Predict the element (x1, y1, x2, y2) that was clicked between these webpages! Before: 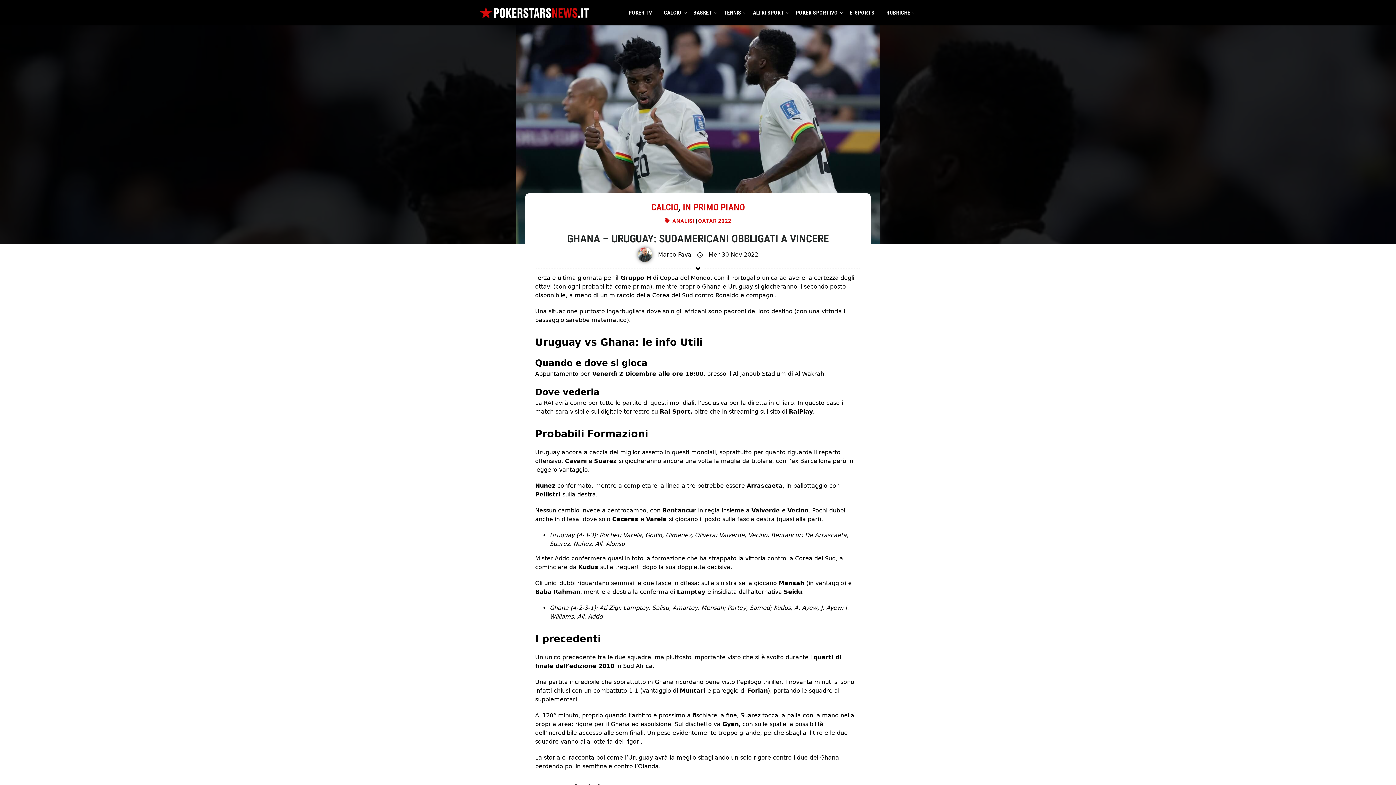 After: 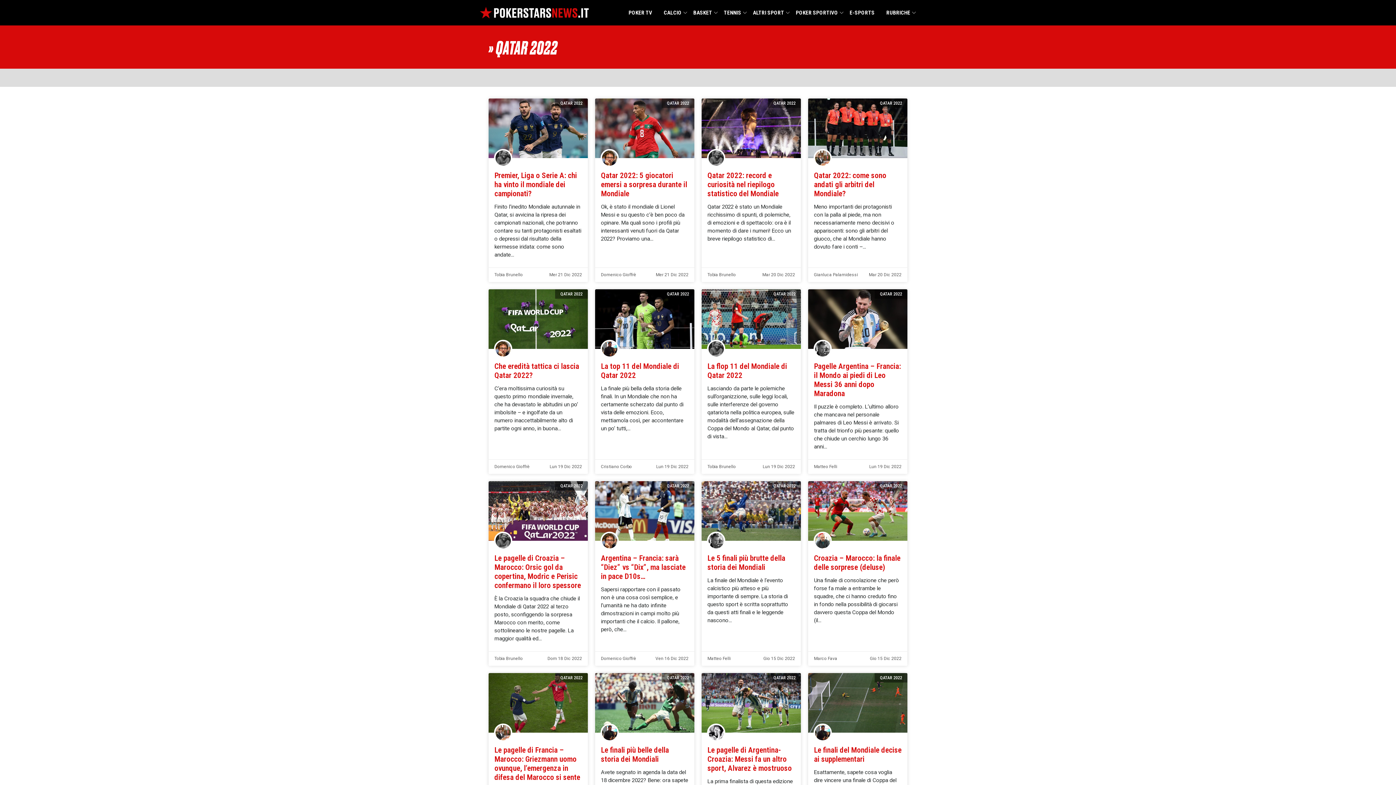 Action: label: QATAR 2022 bbox: (698, 217, 731, 224)